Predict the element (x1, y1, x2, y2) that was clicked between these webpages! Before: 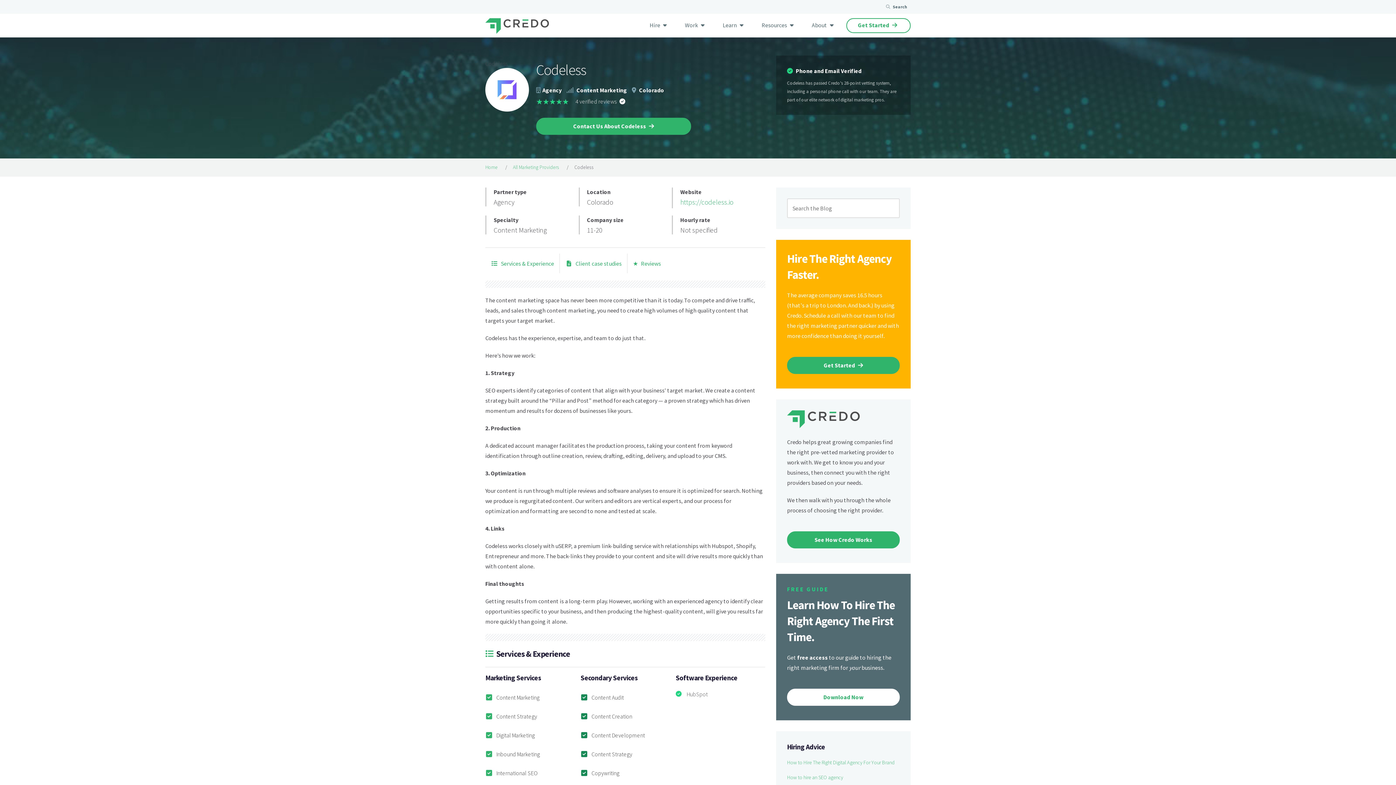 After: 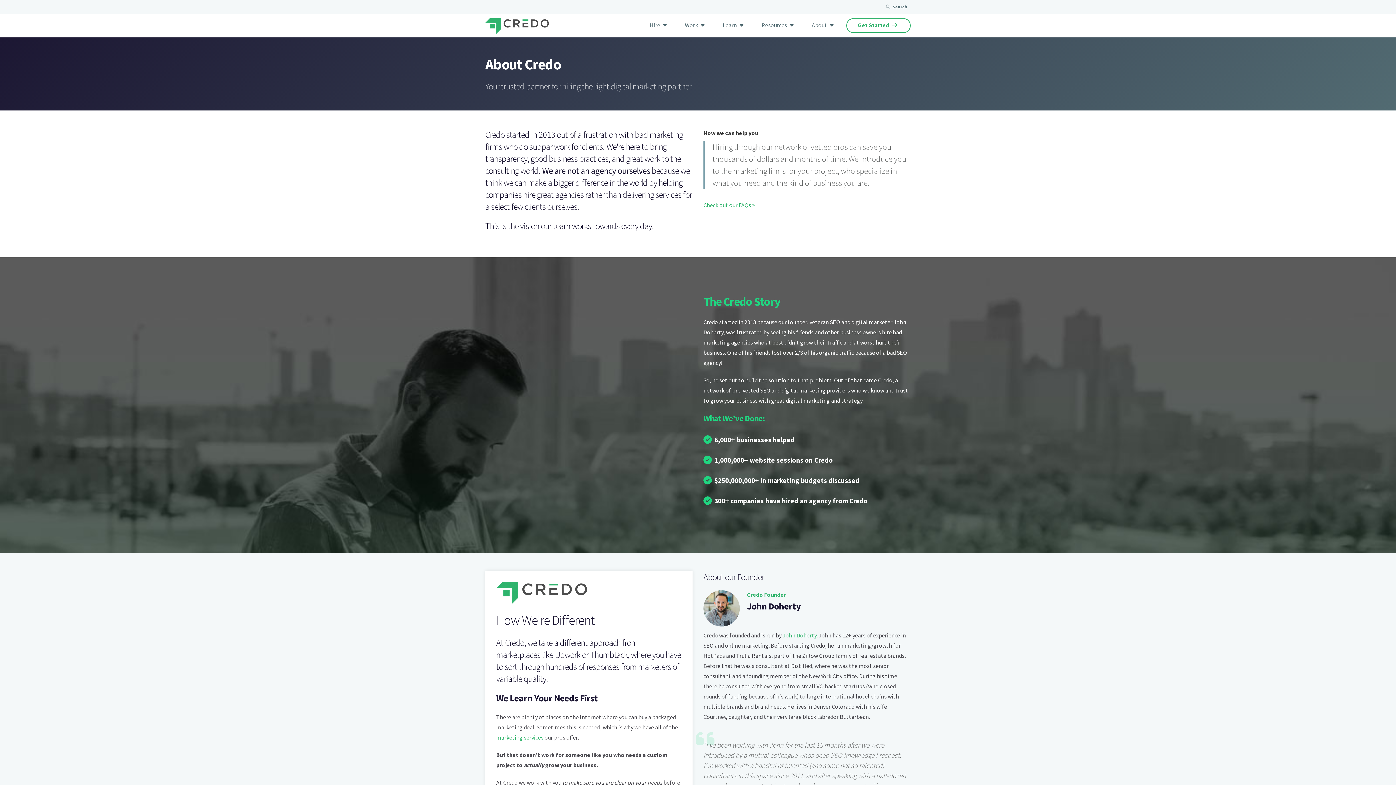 Action: bbox: (804, 18, 842, 33) label: About 